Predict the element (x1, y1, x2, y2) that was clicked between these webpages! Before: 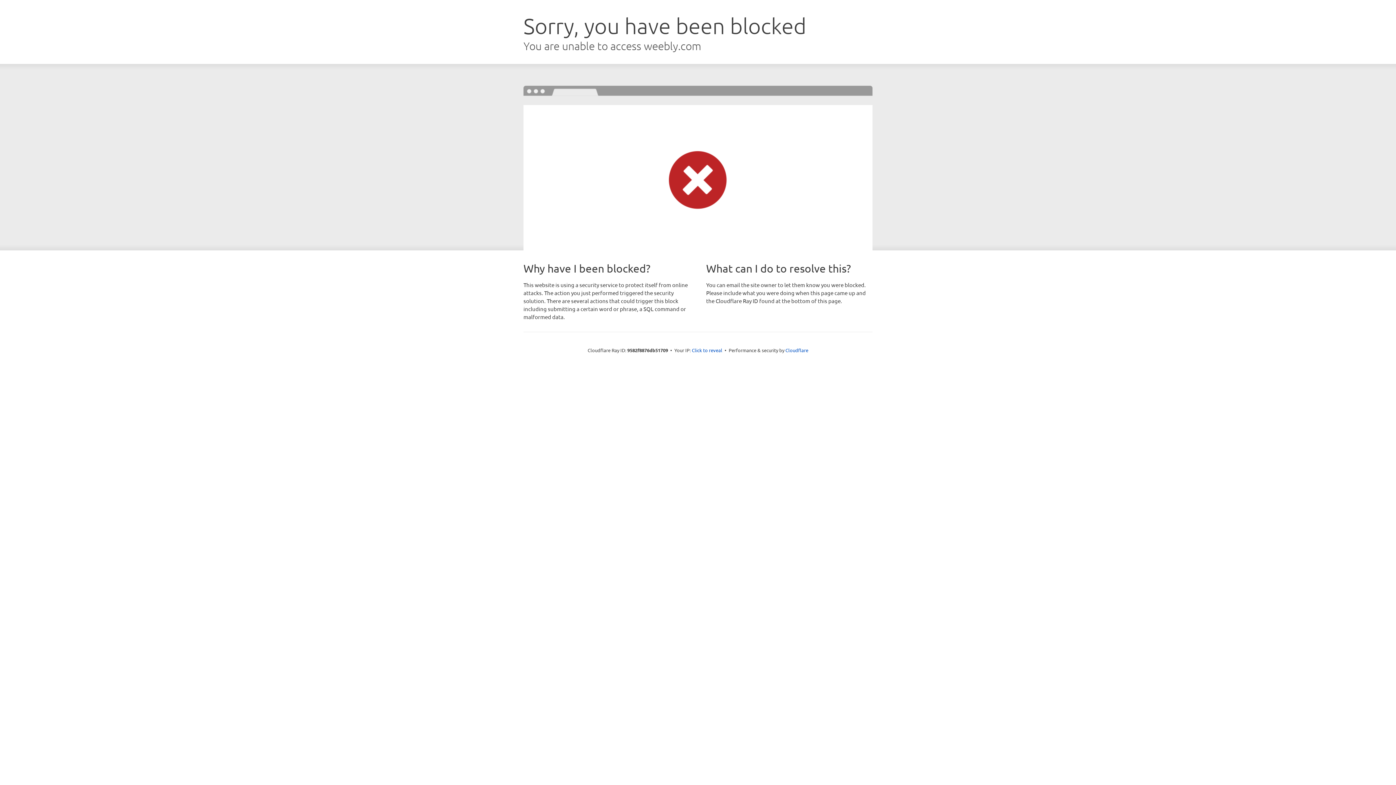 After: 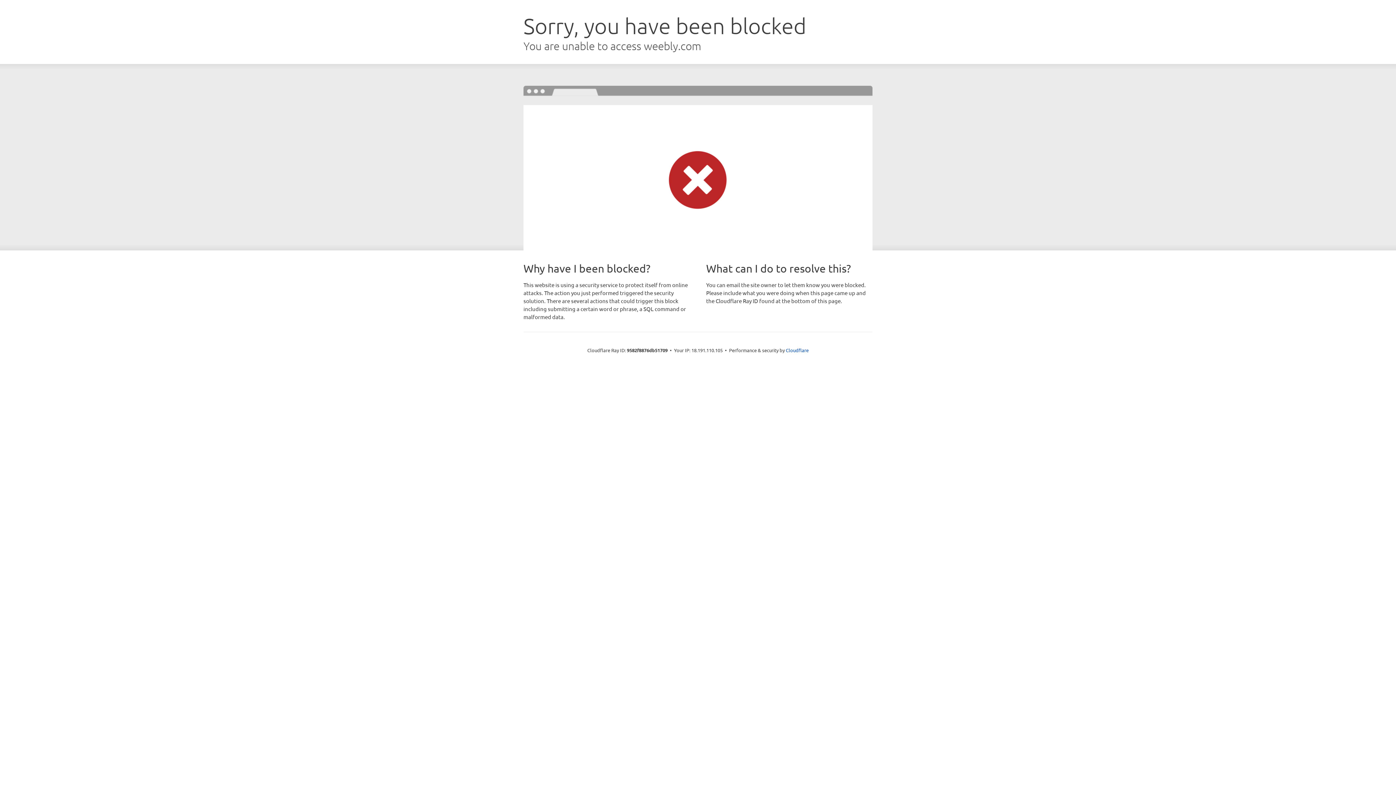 Action: label: Click to reveal bbox: (692, 346, 722, 353)